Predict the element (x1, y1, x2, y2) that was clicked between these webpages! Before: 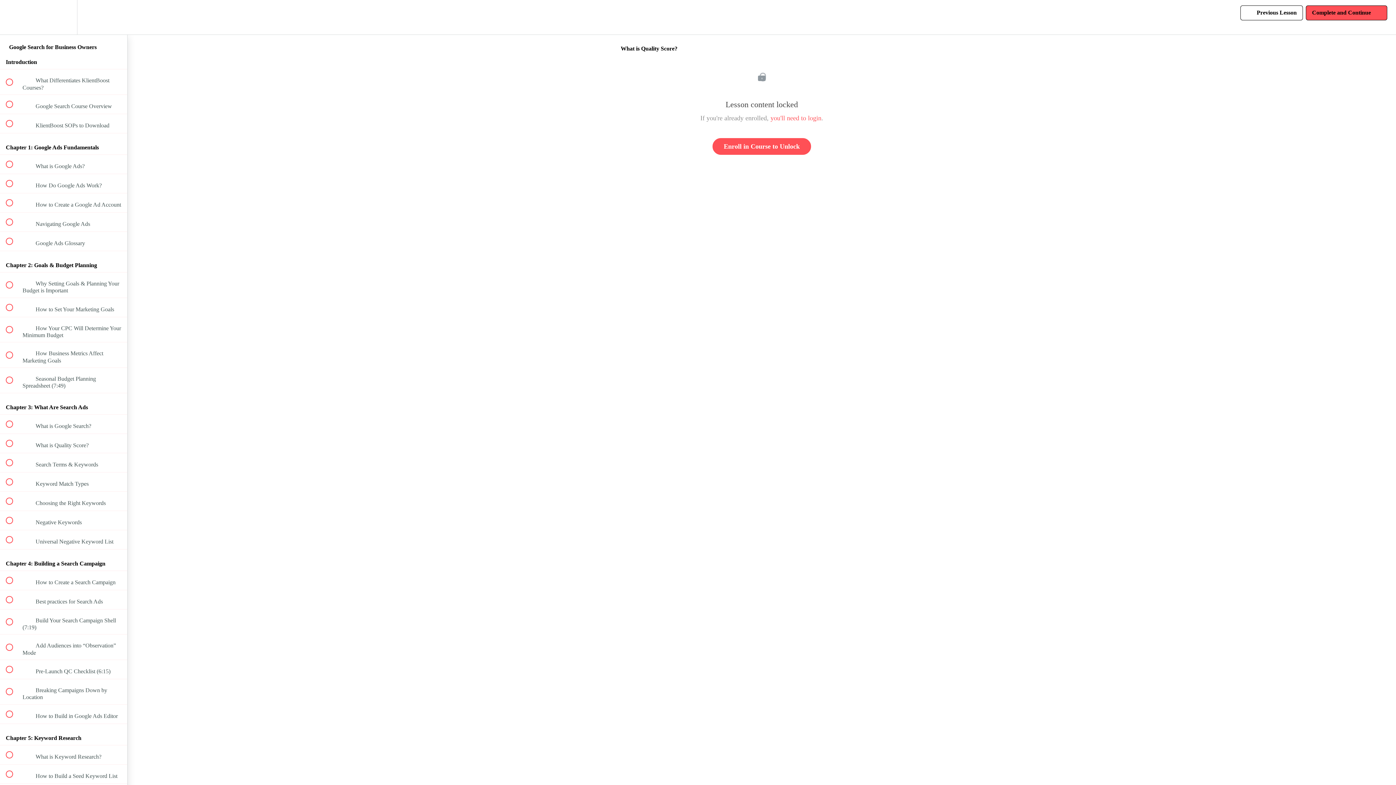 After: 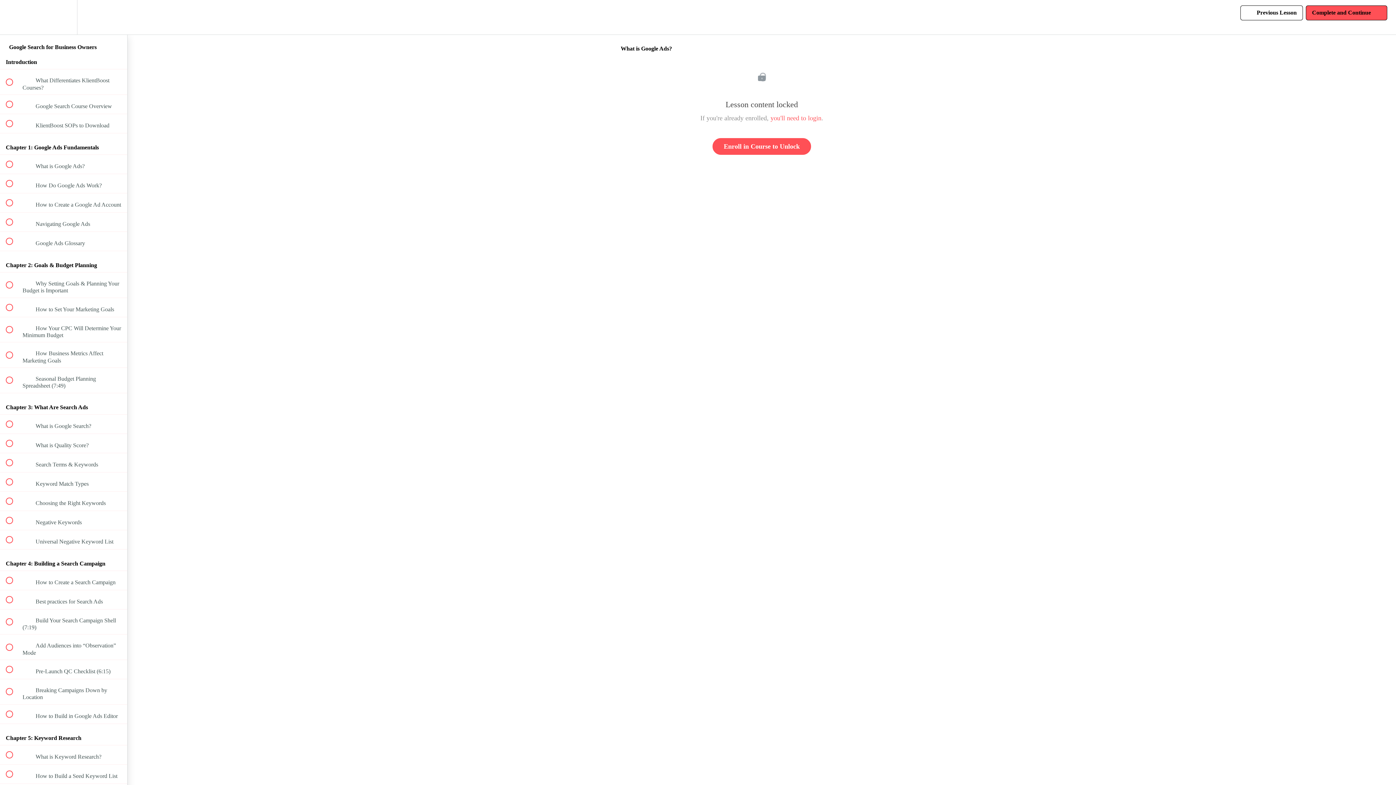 Action: bbox: (0, 154, 127, 173) label:  
 What is Google Ads?